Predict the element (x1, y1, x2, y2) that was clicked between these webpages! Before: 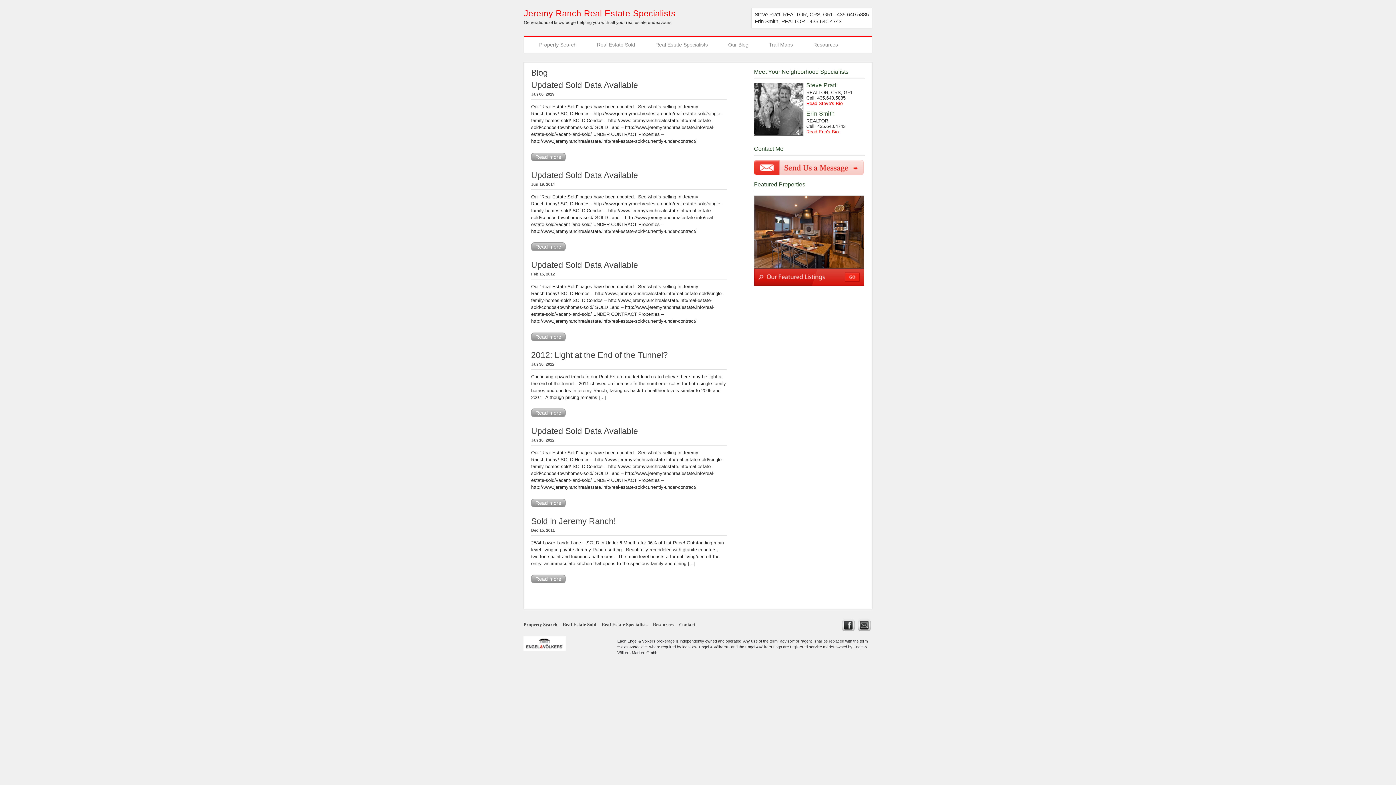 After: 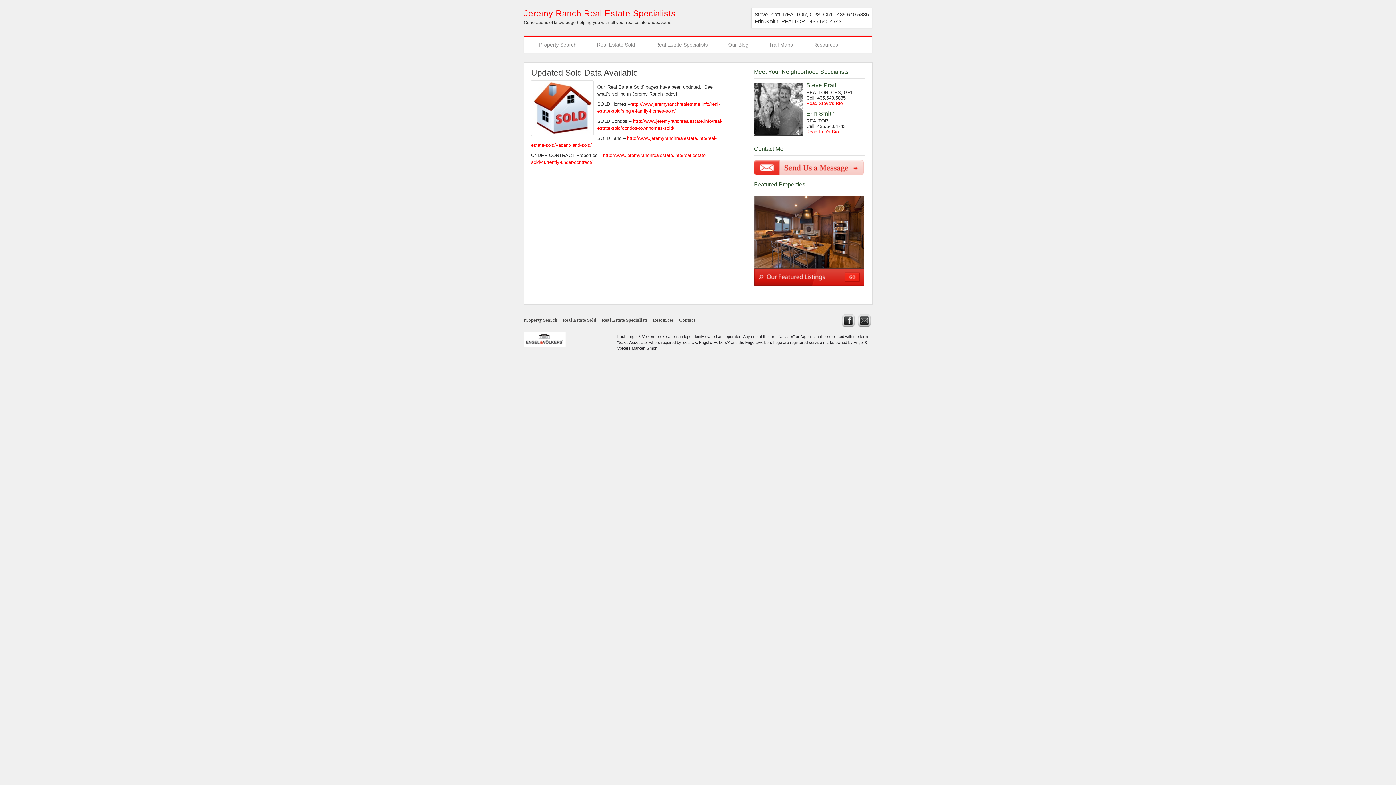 Action: label: Updated Sold Data Available bbox: (531, 80, 638, 89)